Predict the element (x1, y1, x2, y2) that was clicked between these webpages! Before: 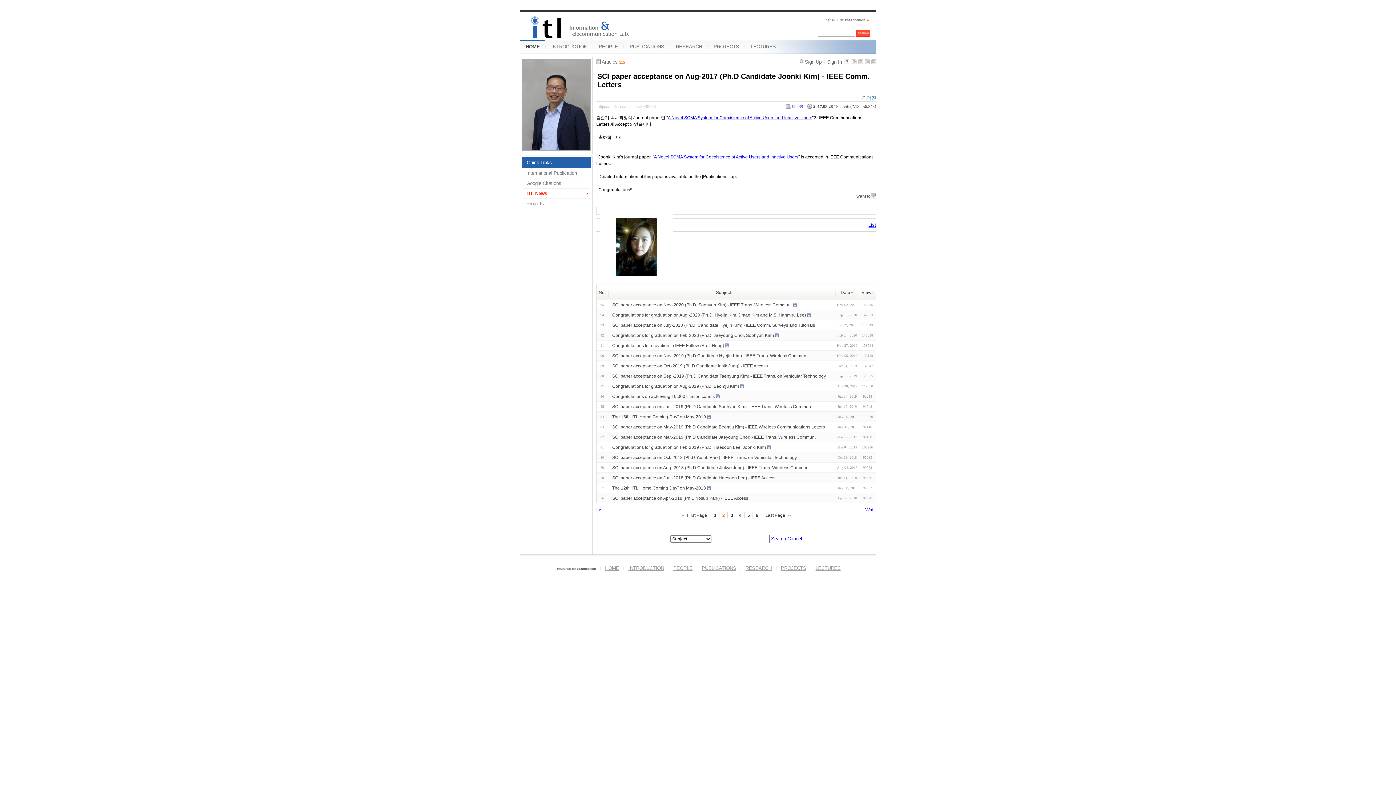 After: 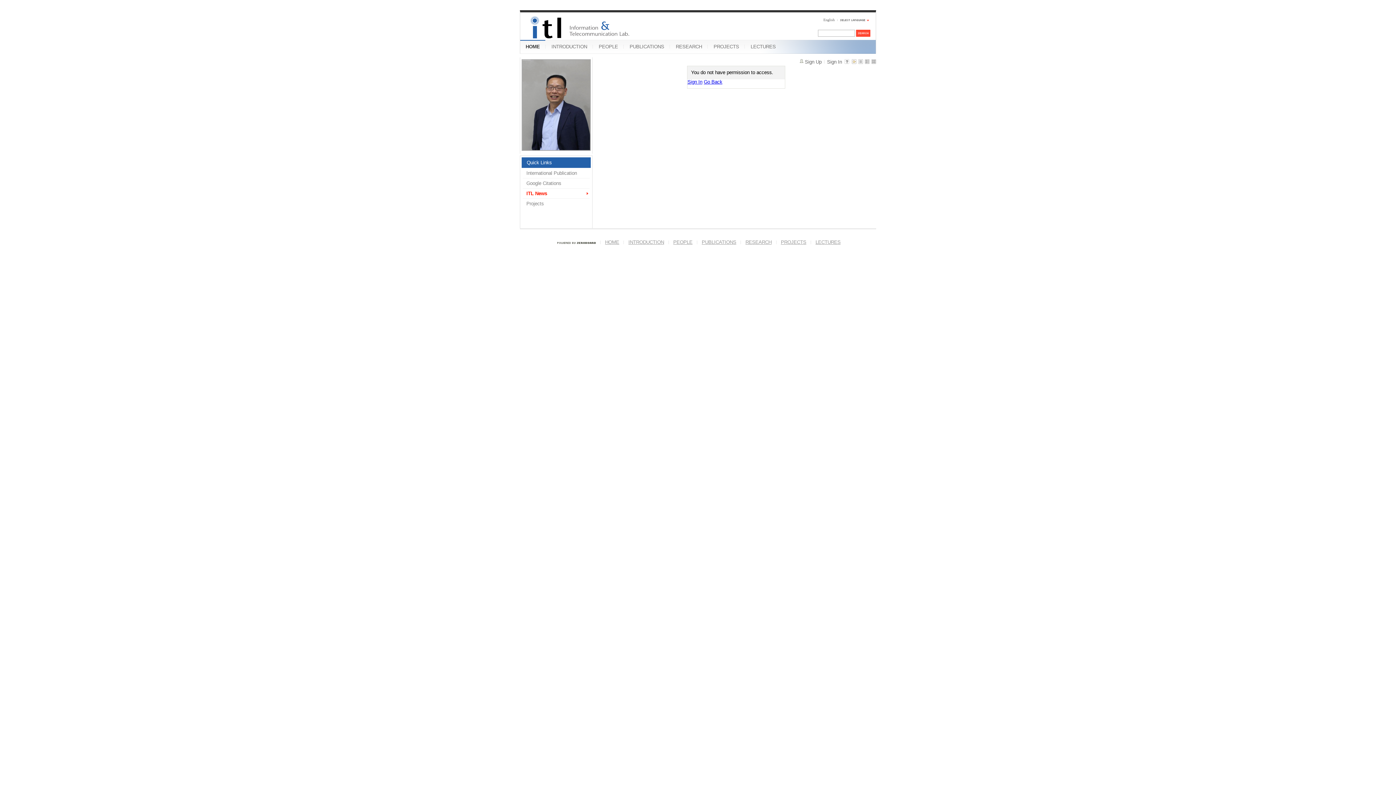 Action: bbox: (865, 507, 876, 512) label: Write